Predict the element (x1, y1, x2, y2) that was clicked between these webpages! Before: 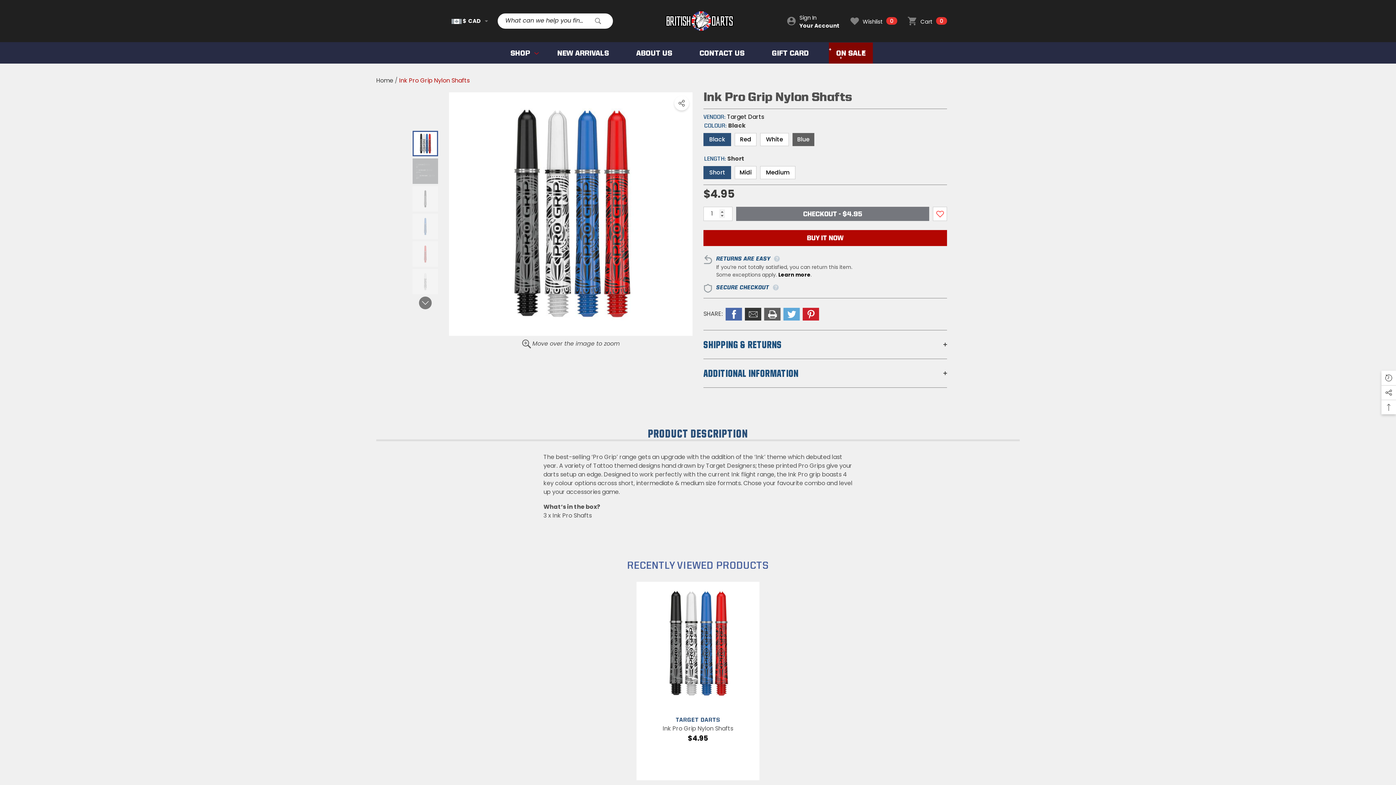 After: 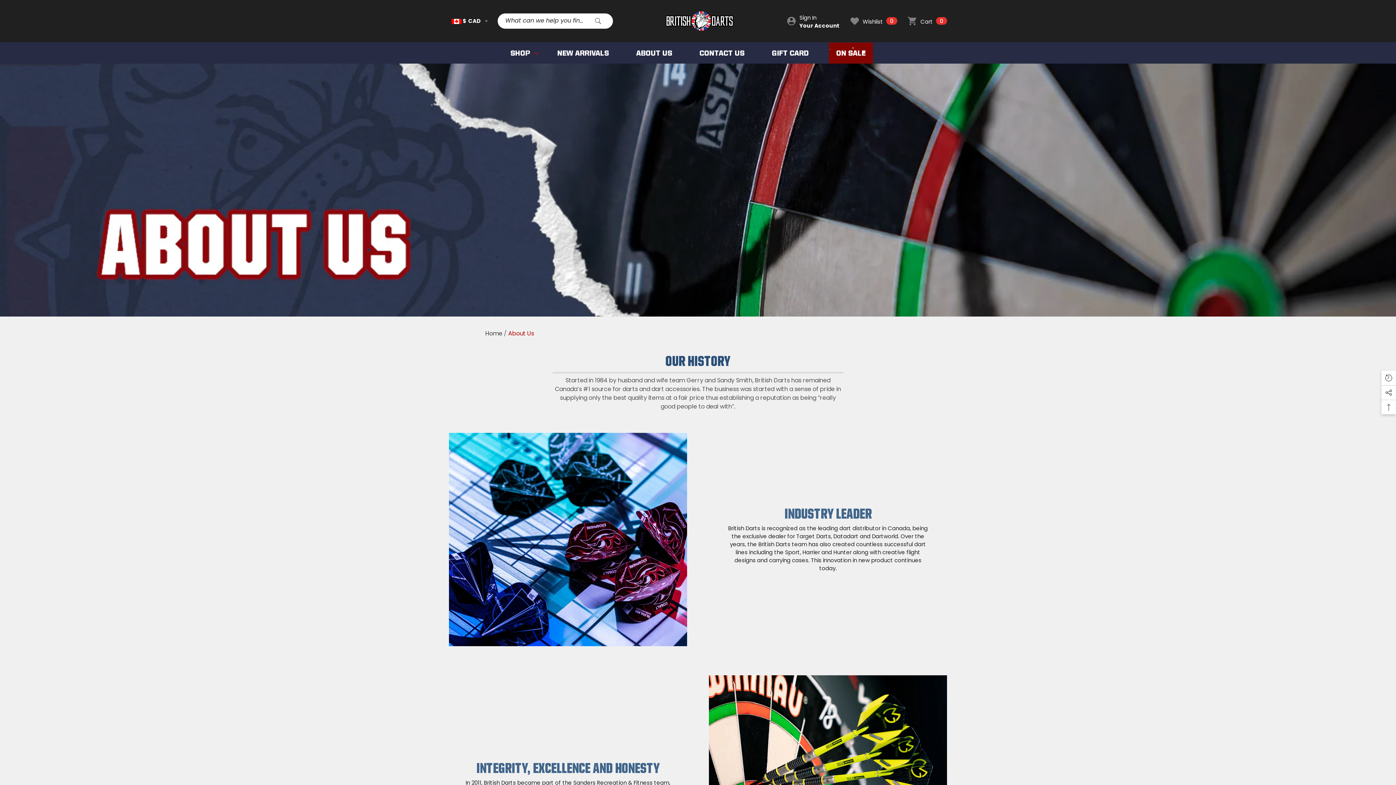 Action: bbox: (629, 42, 679, 63) label: ABOUT US